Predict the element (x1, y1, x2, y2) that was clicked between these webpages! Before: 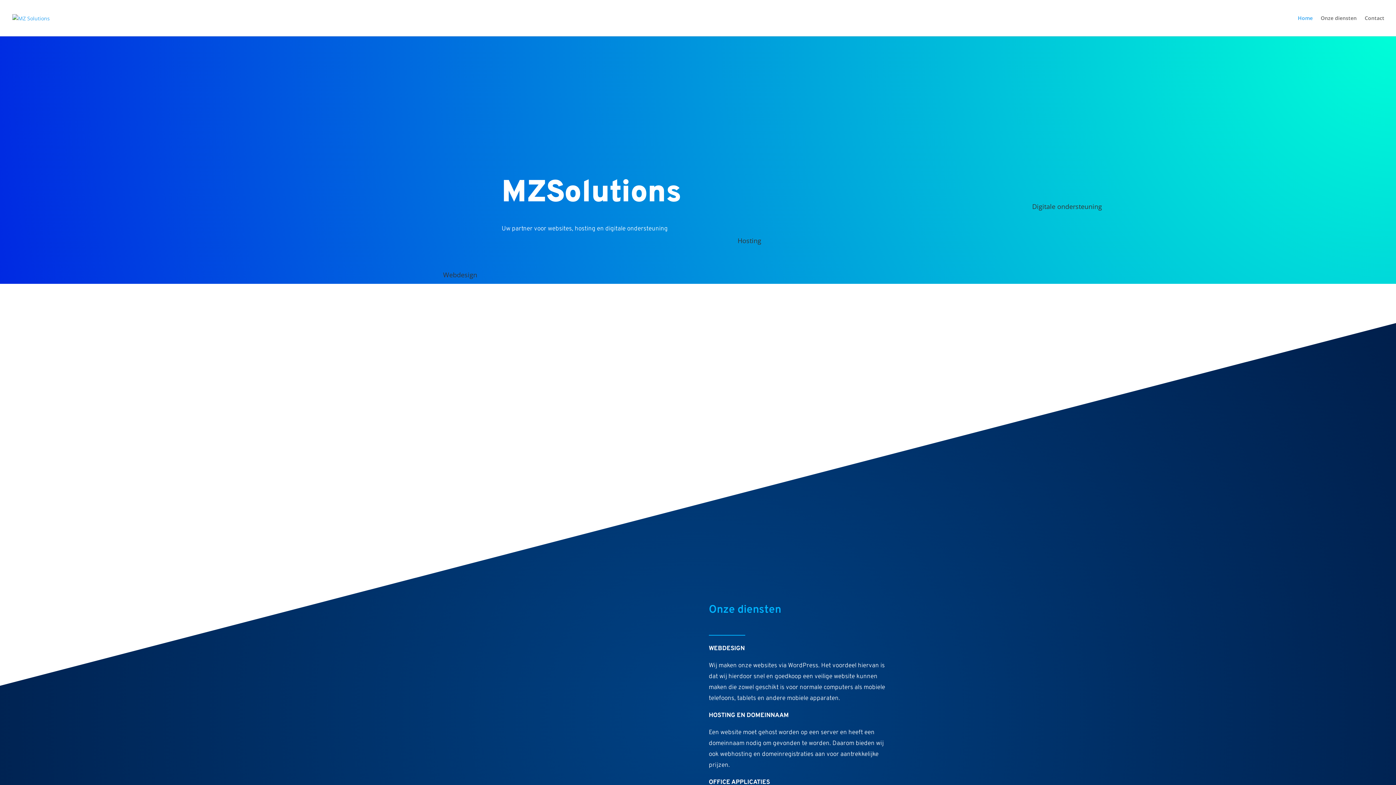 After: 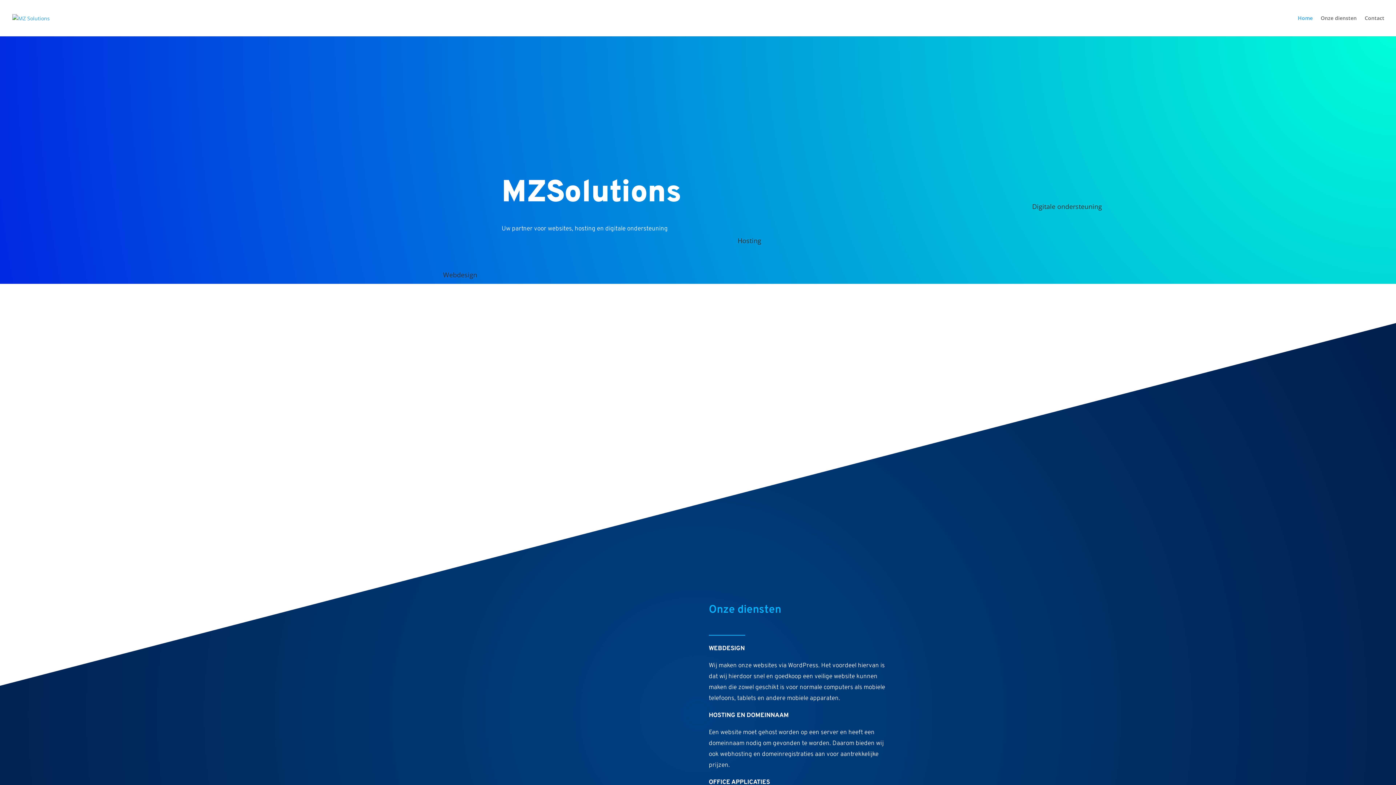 Action: bbox: (12, 14, 49, 21)